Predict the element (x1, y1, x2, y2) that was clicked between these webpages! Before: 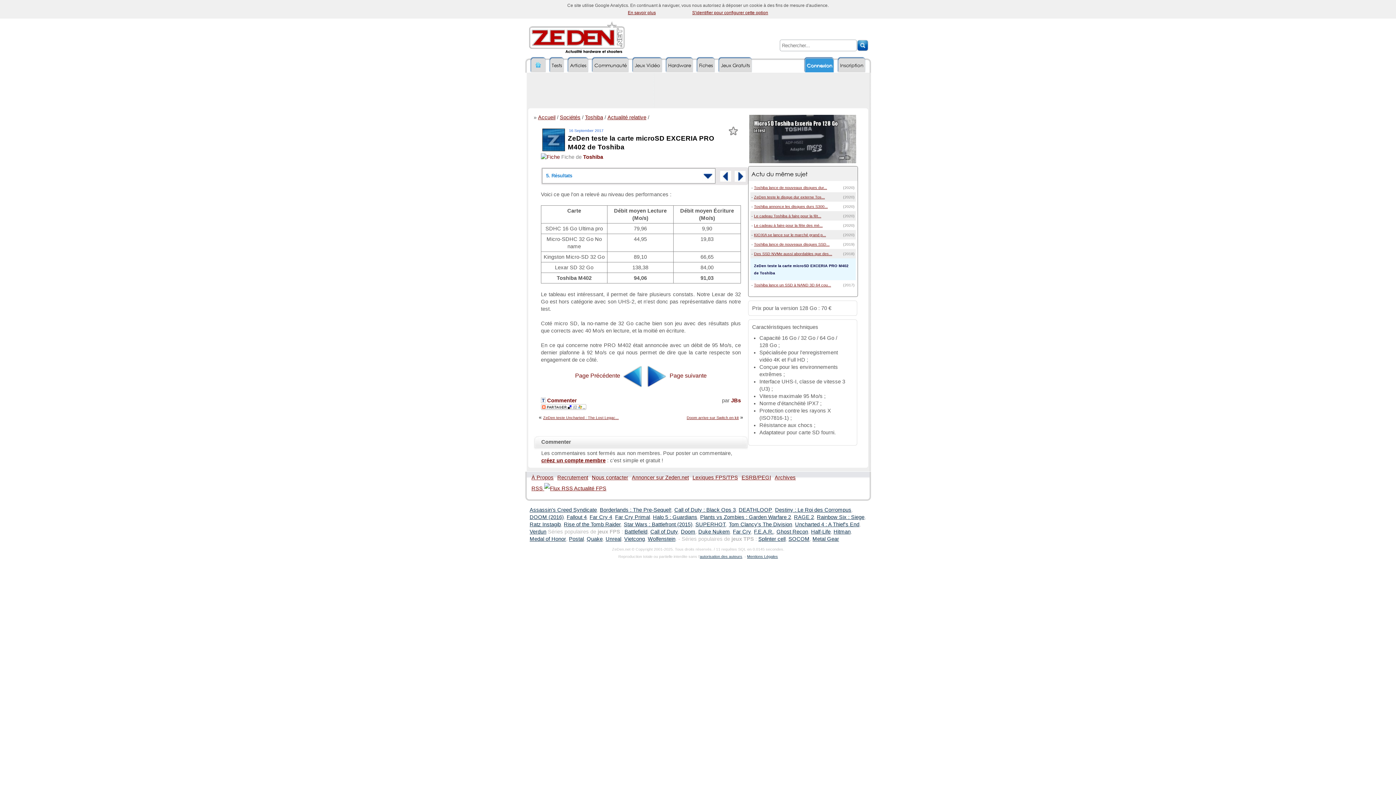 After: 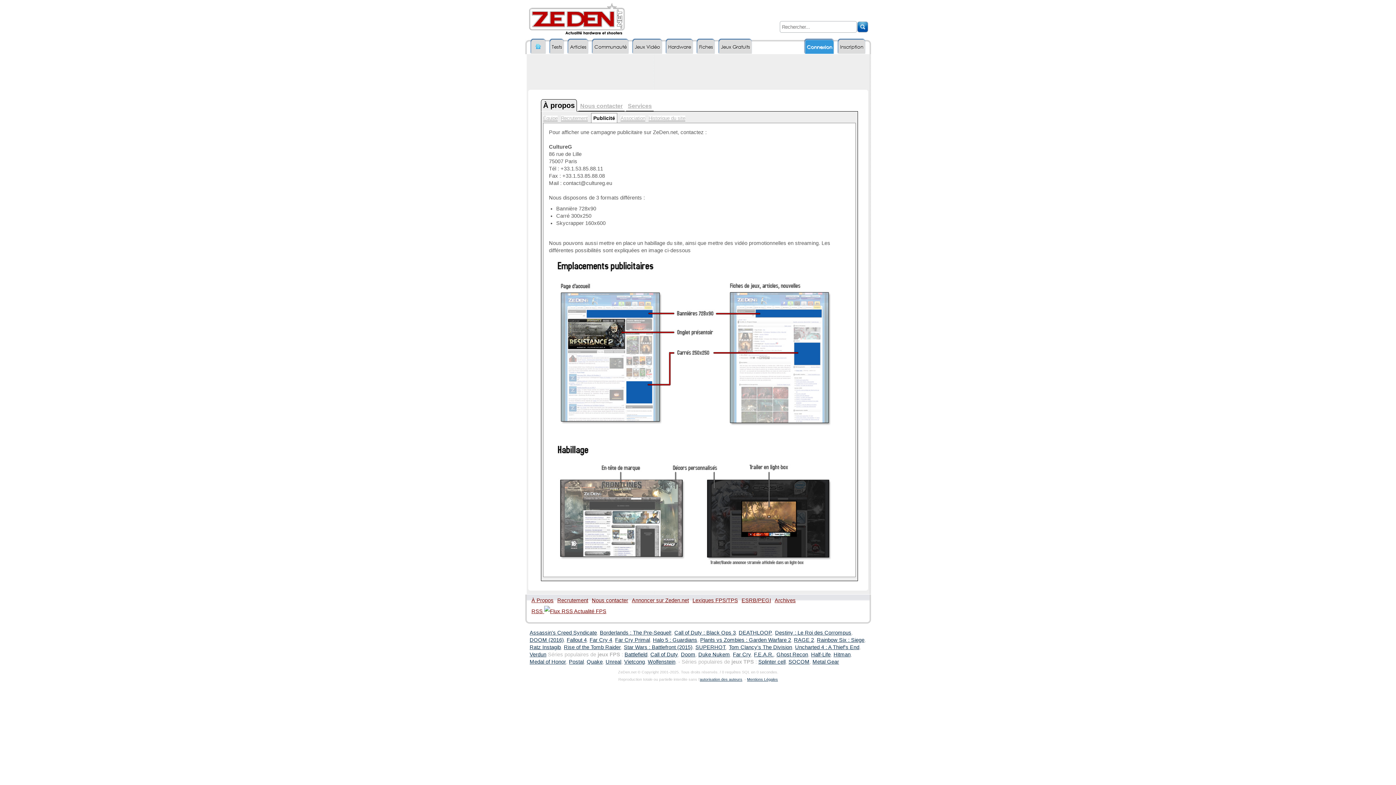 Action: label: Annoncer sur Zeden.net bbox: (632, 474, 689, 480)